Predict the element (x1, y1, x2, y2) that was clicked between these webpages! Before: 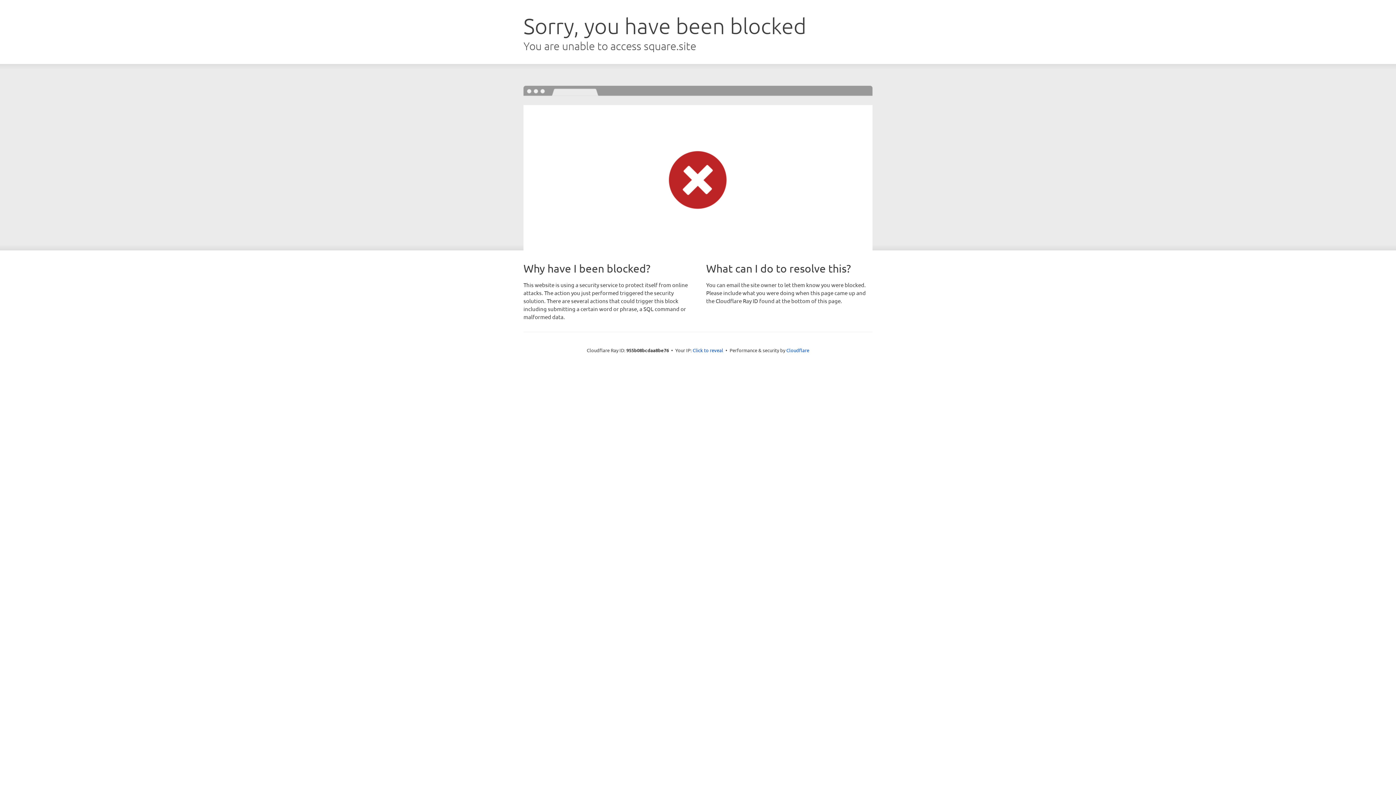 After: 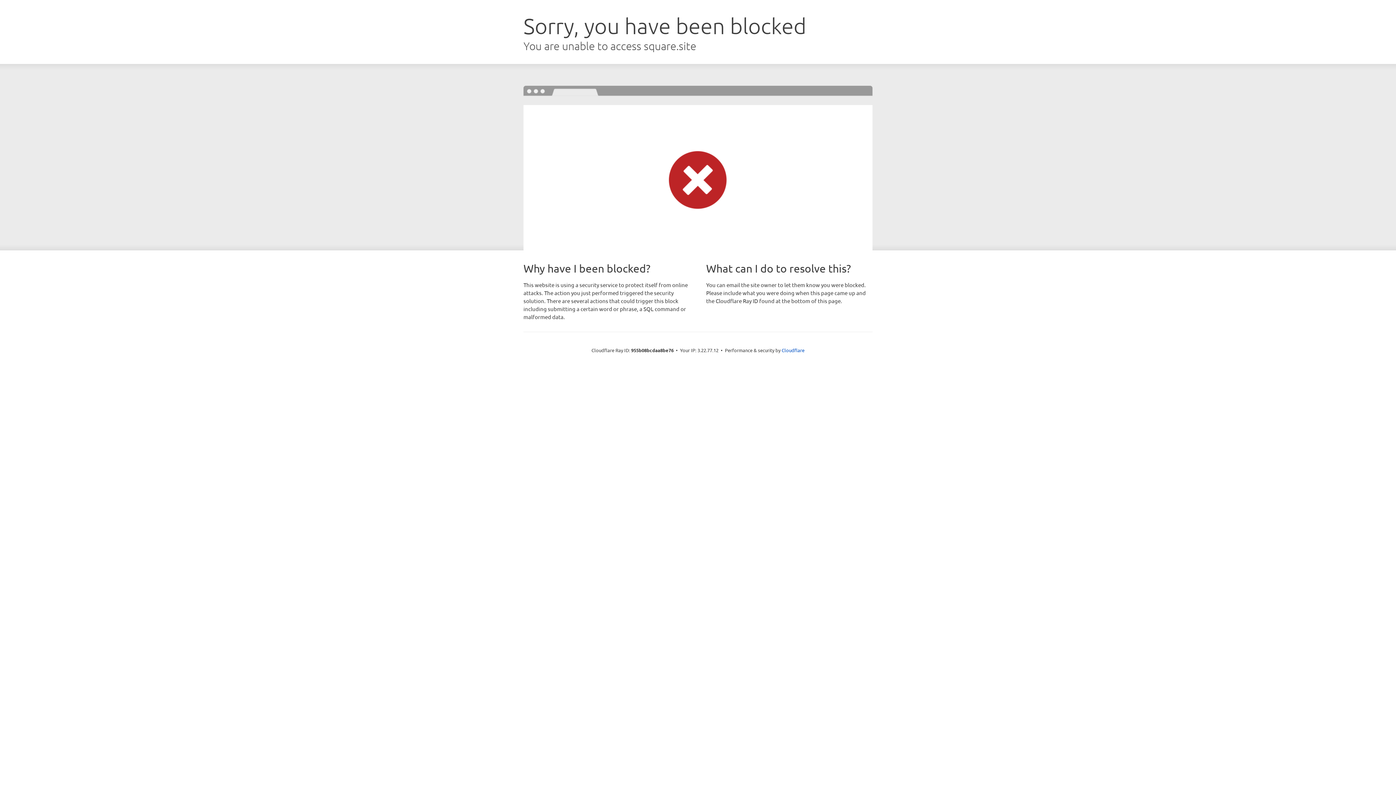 Action: bbox: (692, 346, 723, 353) label: Click to reveal